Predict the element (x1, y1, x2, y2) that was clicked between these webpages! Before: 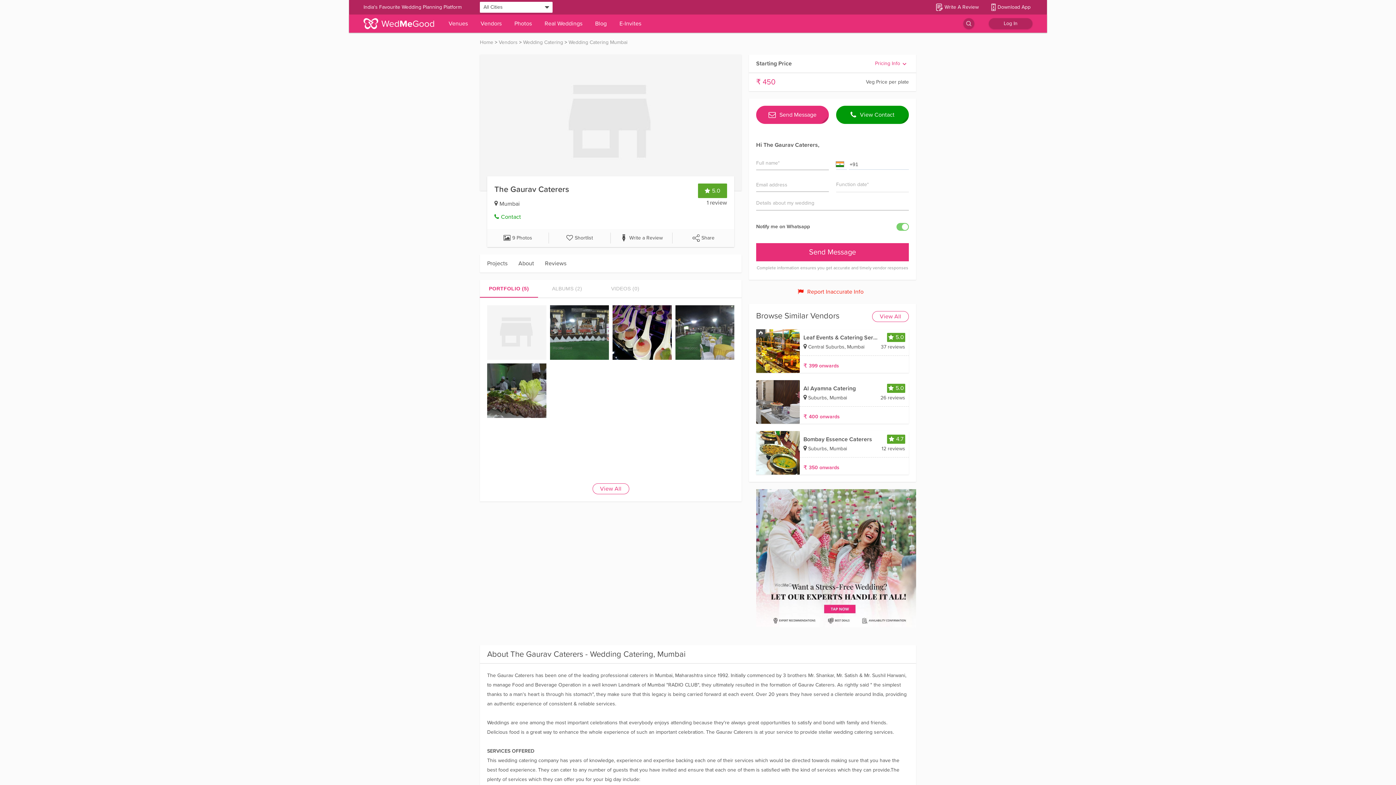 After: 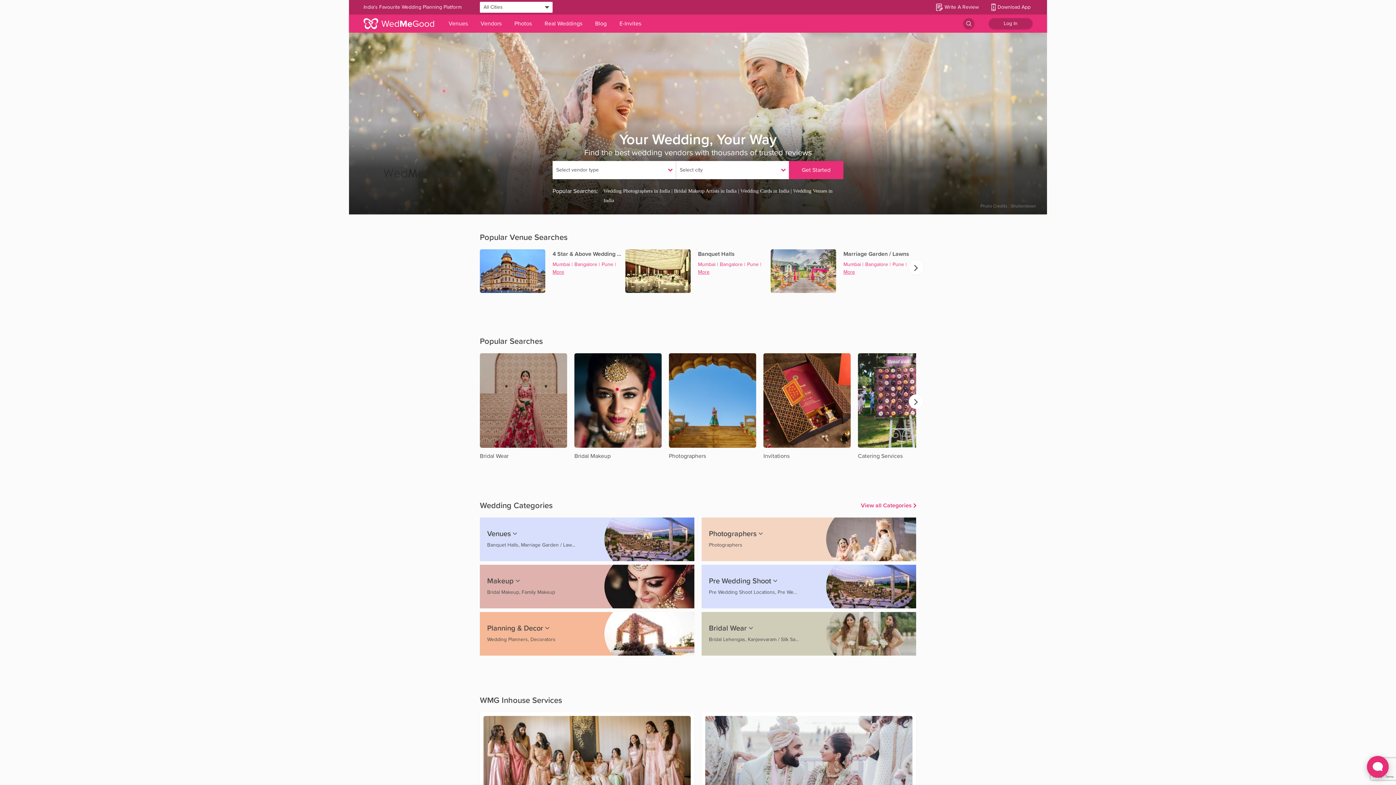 Action: bbox: (480, 39, 493, 45) label: Home